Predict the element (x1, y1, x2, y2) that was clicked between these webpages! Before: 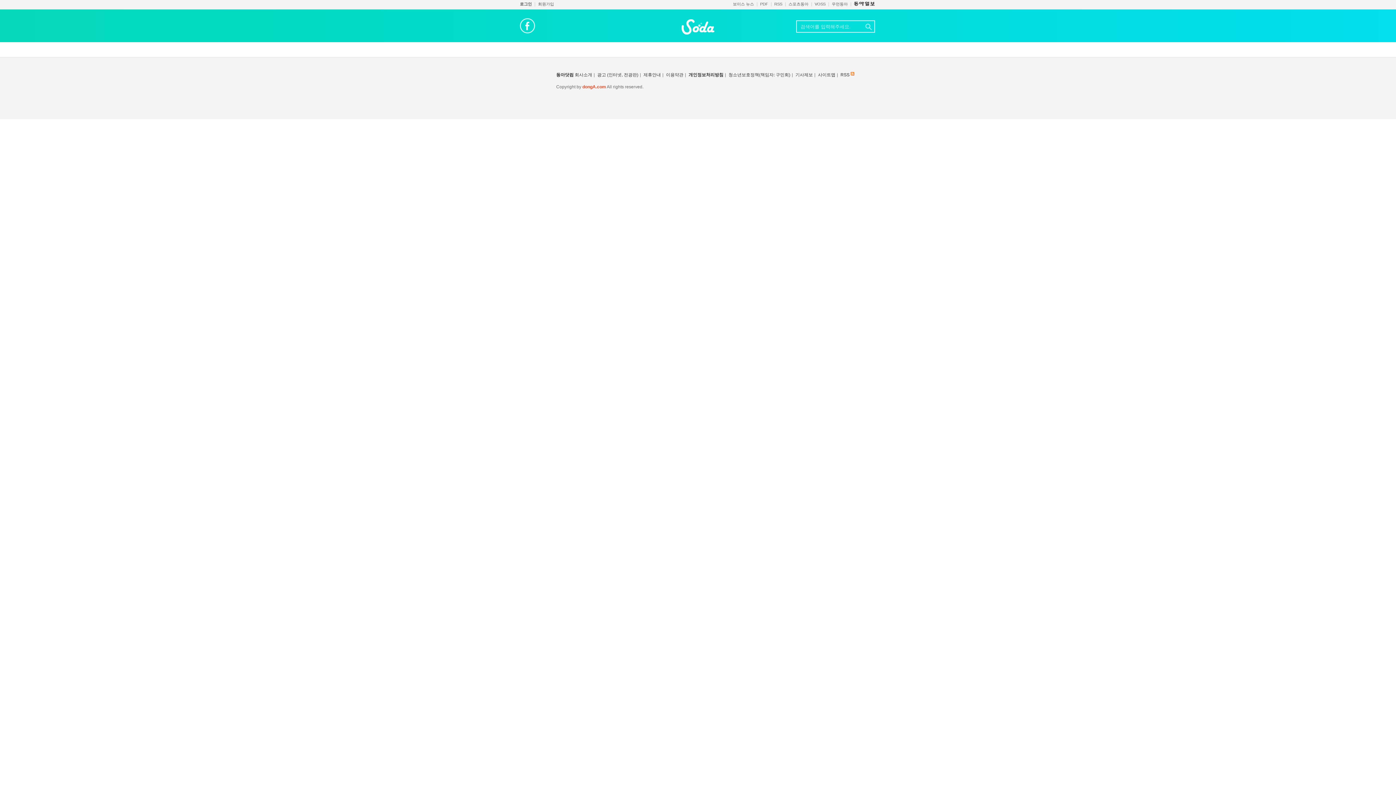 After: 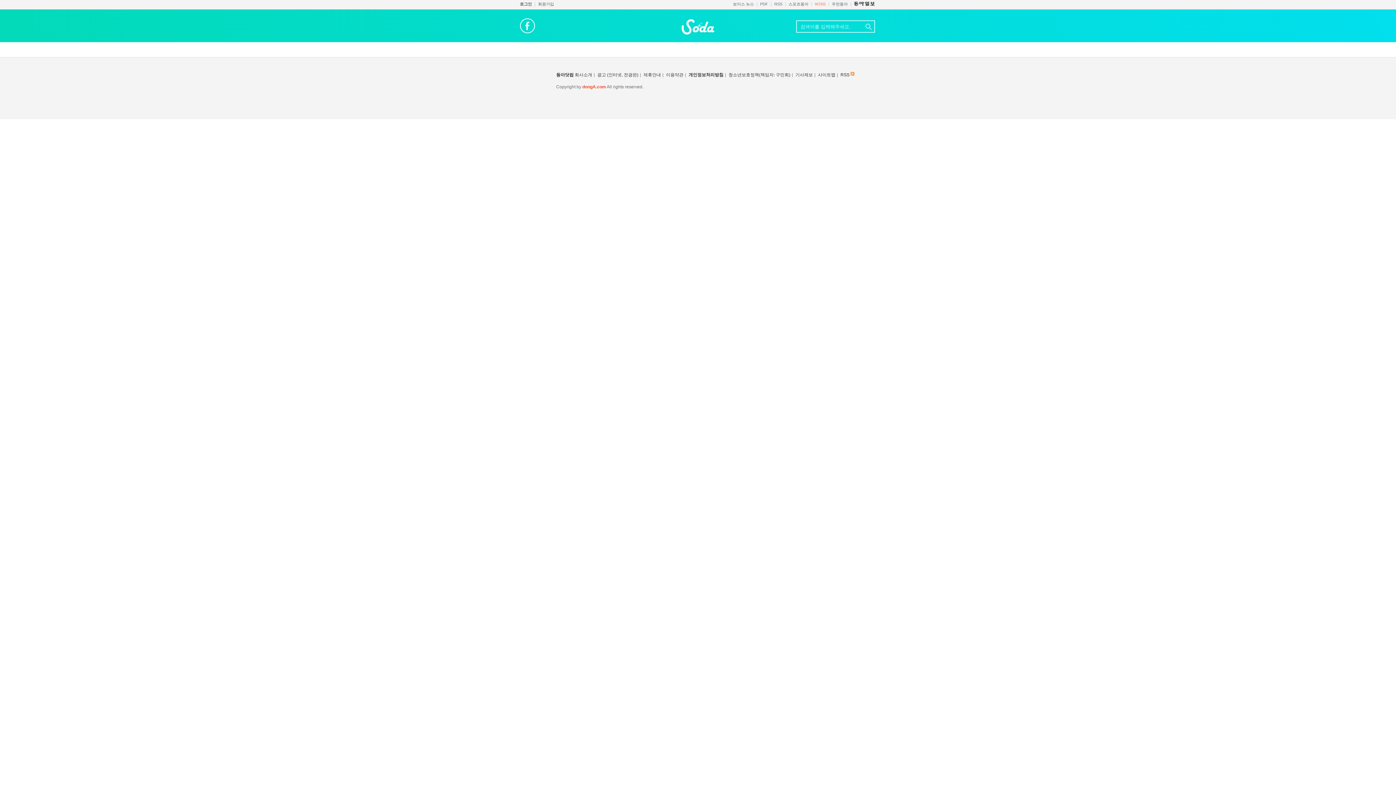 Action: label: VOSS bbox: (814, 1, 825, 6)